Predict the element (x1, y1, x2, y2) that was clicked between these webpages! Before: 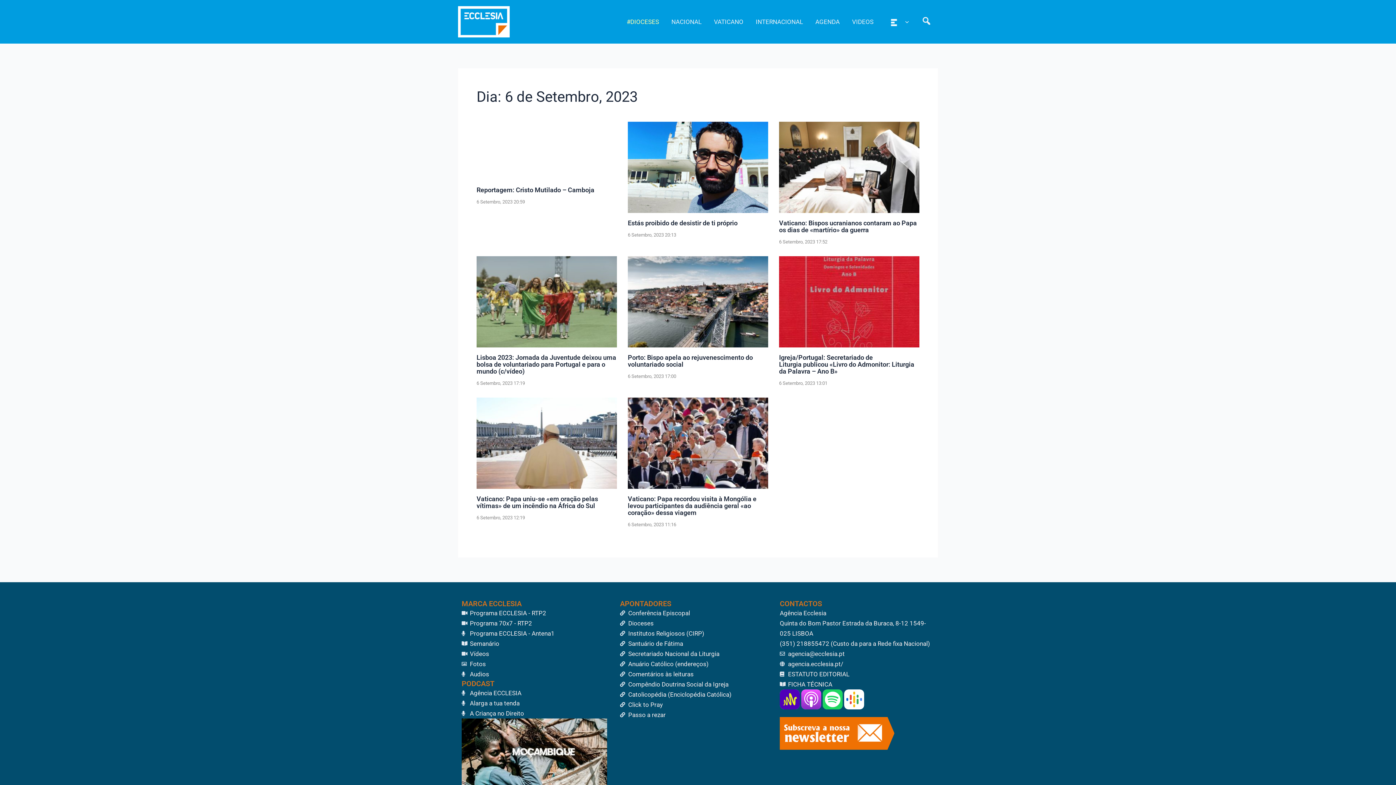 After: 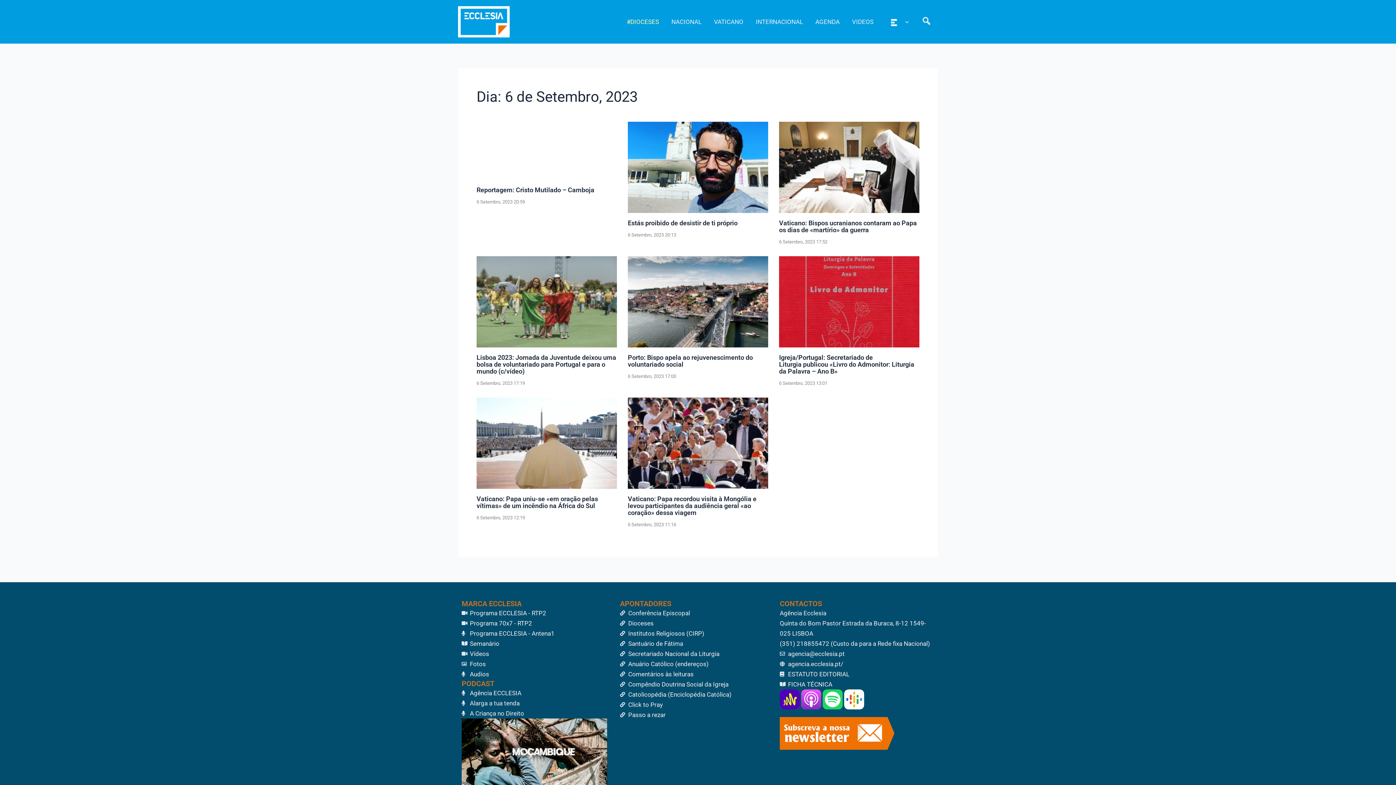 Action: label: ESTATUTO EDITORIAL bbox: (780, 669, 932, 679)